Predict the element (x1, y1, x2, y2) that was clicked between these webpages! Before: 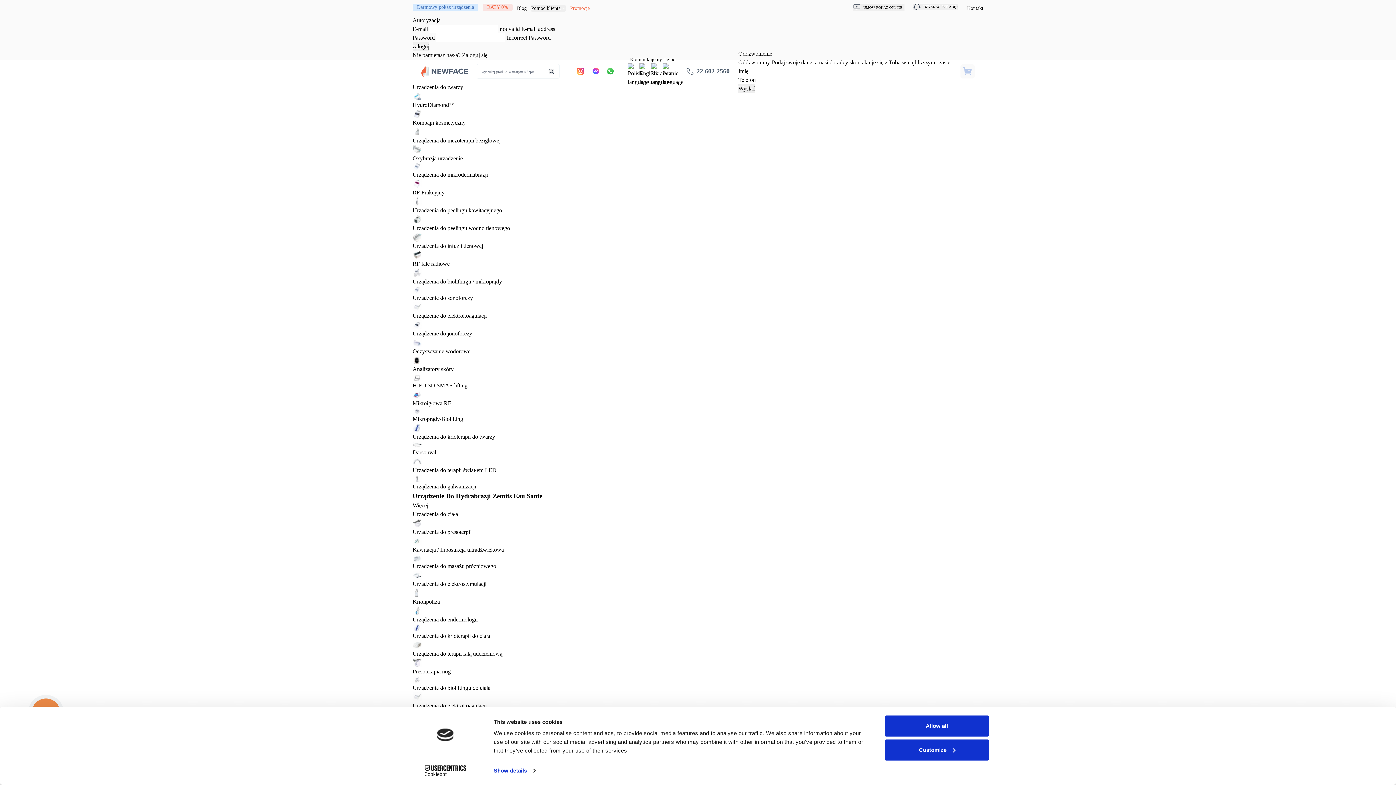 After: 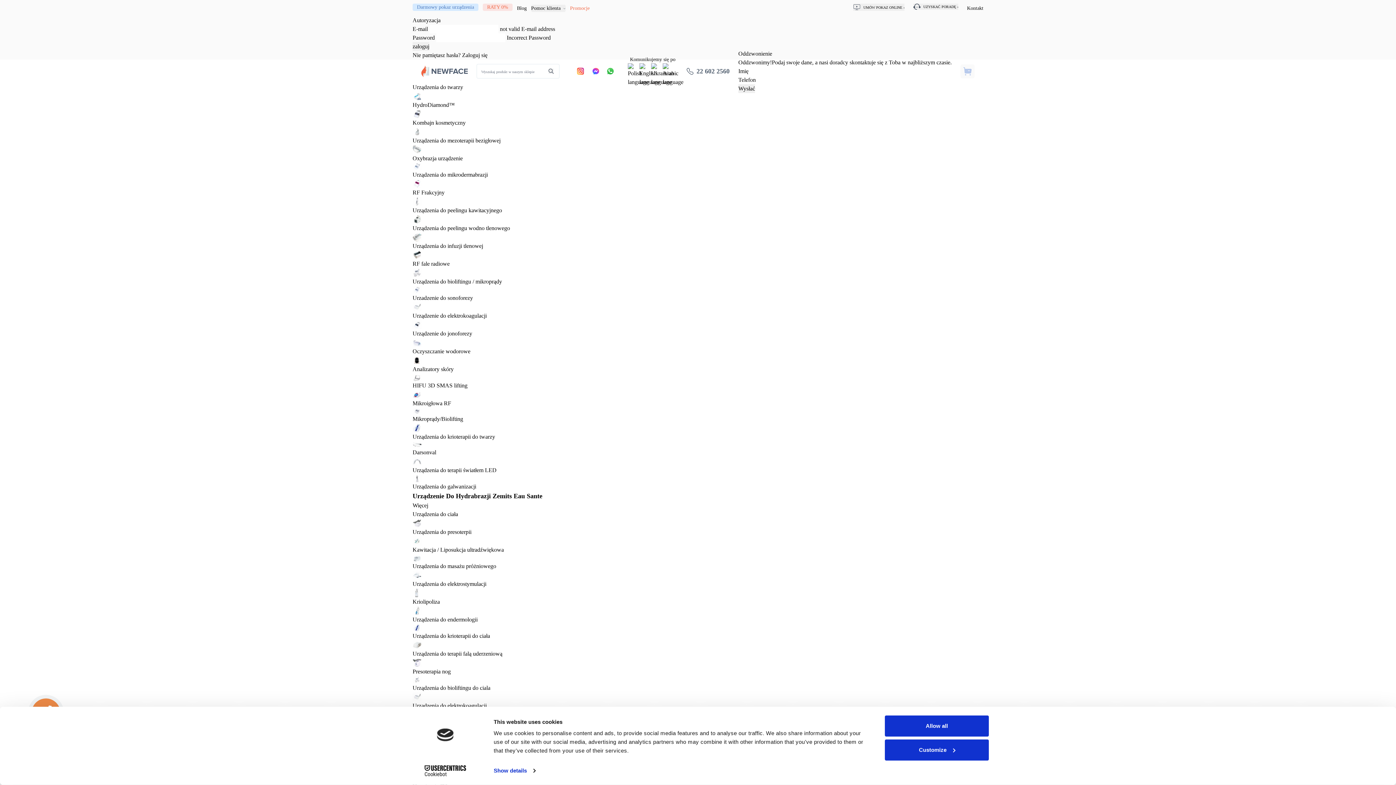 Action: label: Urządzenie Do Hydrabrazji Zemits Eau Sante bbox: (412, 492, 542, 500)